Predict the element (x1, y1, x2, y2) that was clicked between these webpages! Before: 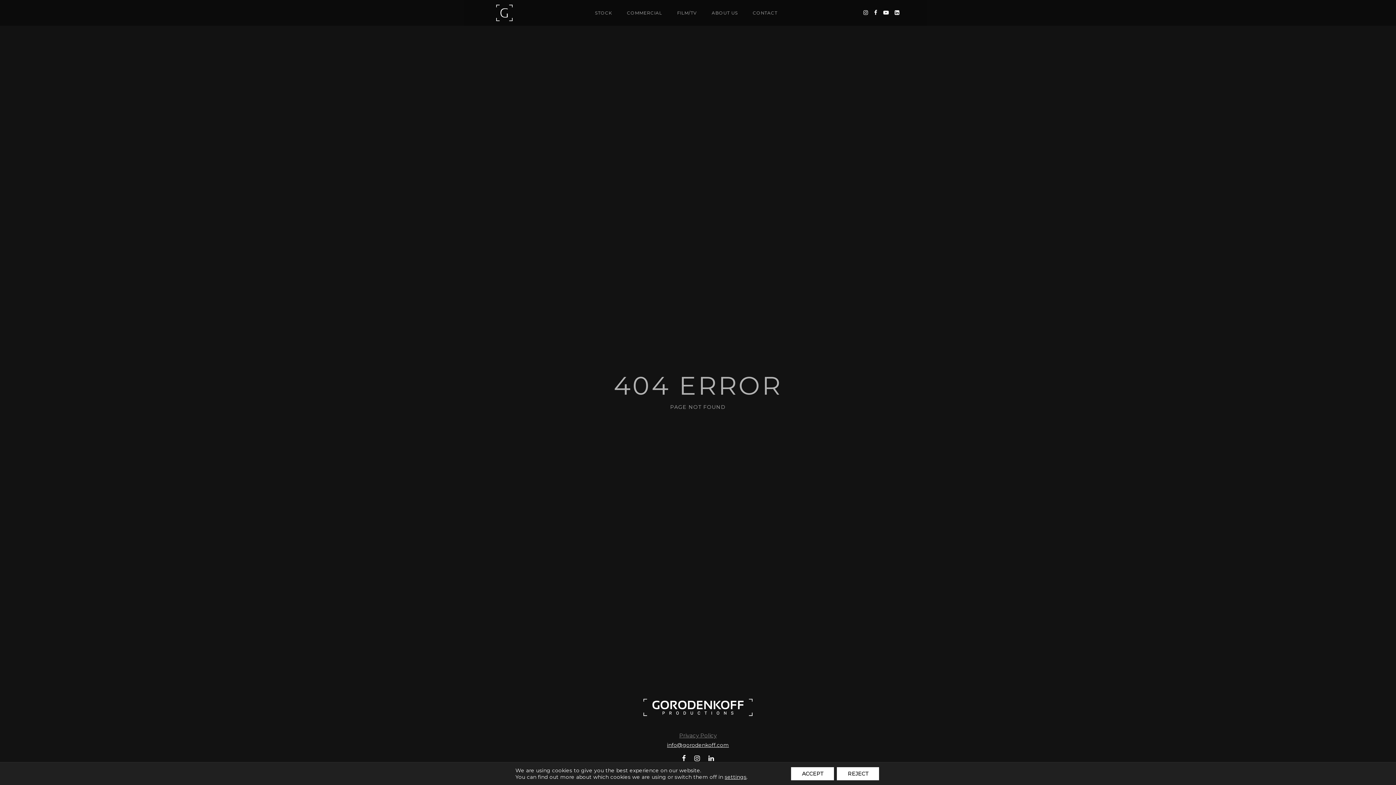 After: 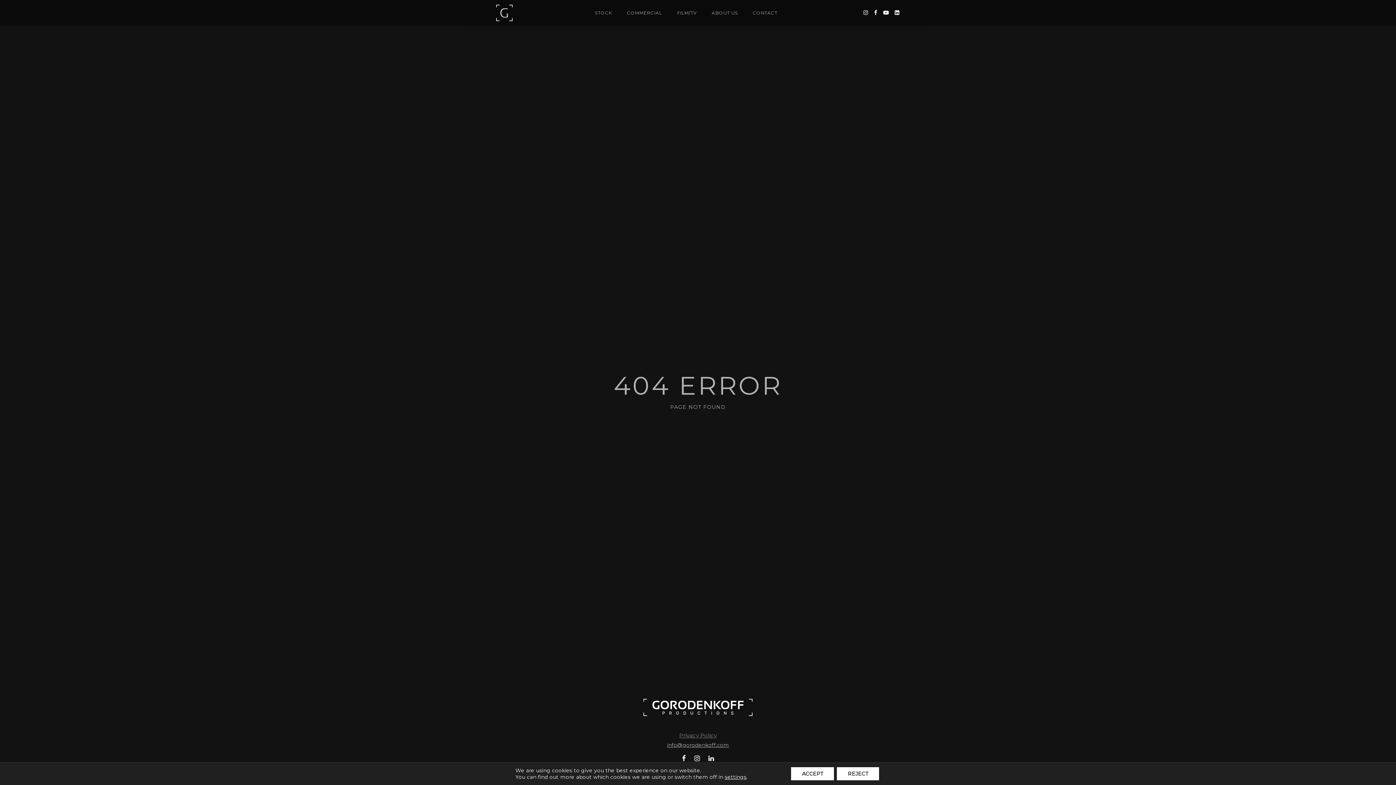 Action: label: info@gorodenkoff.com bbox: (490, 740, 905, 750)